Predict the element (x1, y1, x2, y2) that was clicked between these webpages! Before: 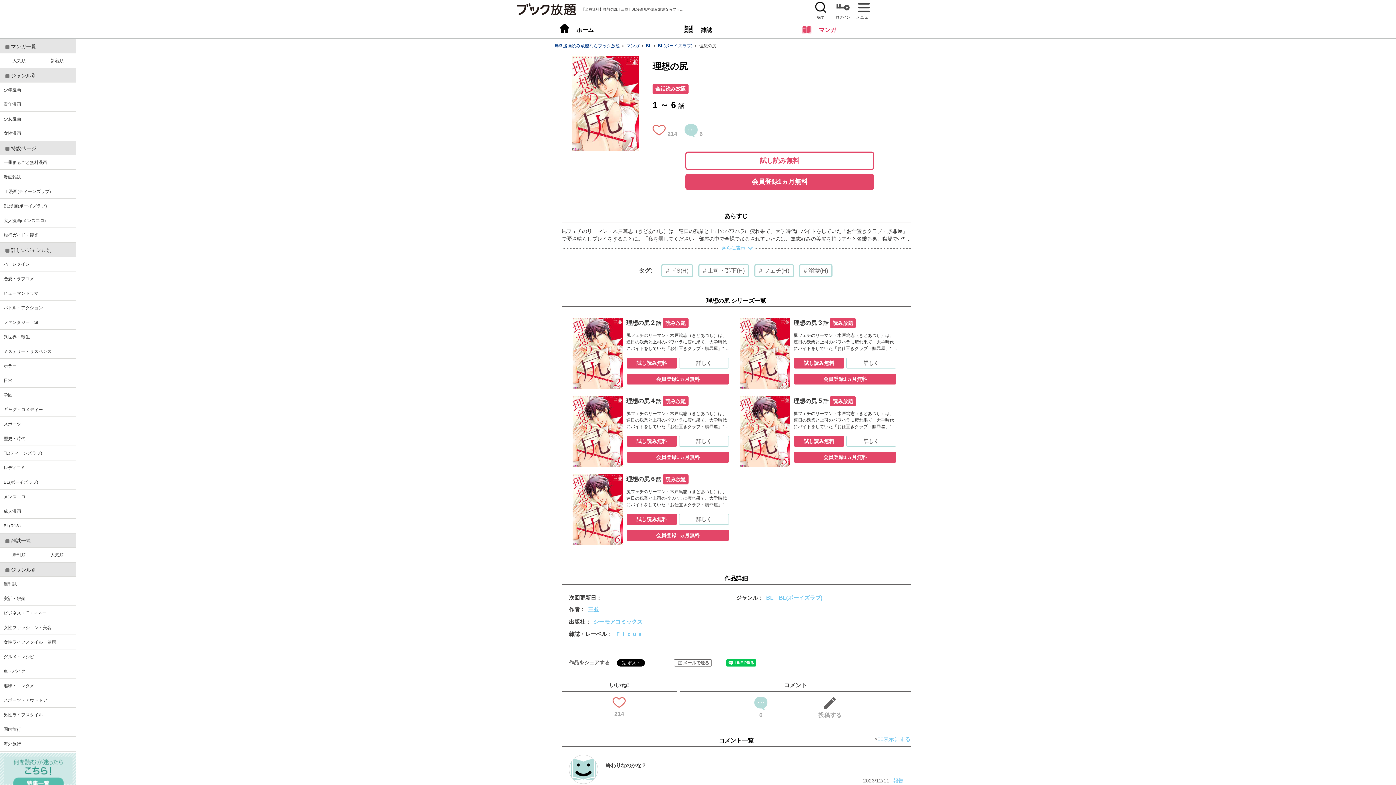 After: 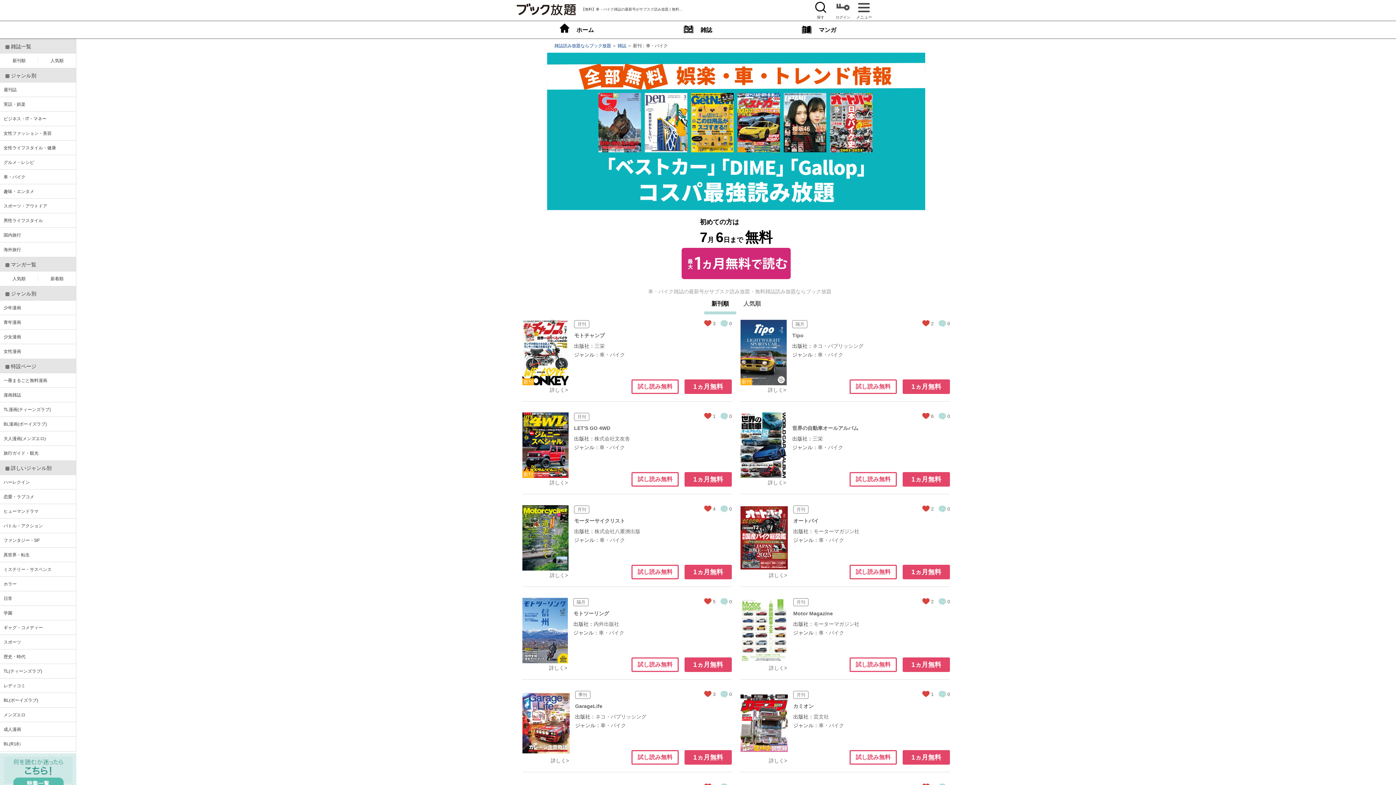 Action: label: 車・バイク bbox: (0, 664, 76, 678)